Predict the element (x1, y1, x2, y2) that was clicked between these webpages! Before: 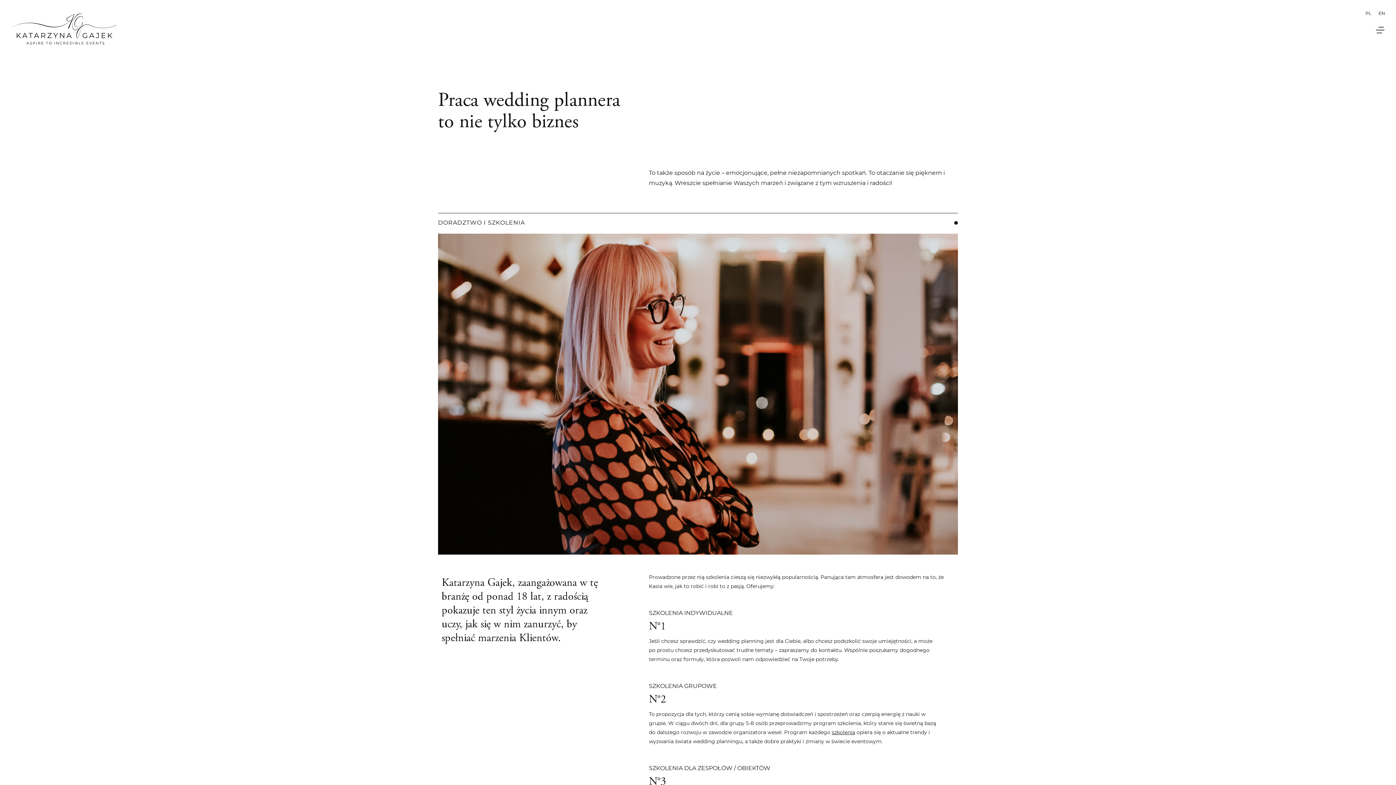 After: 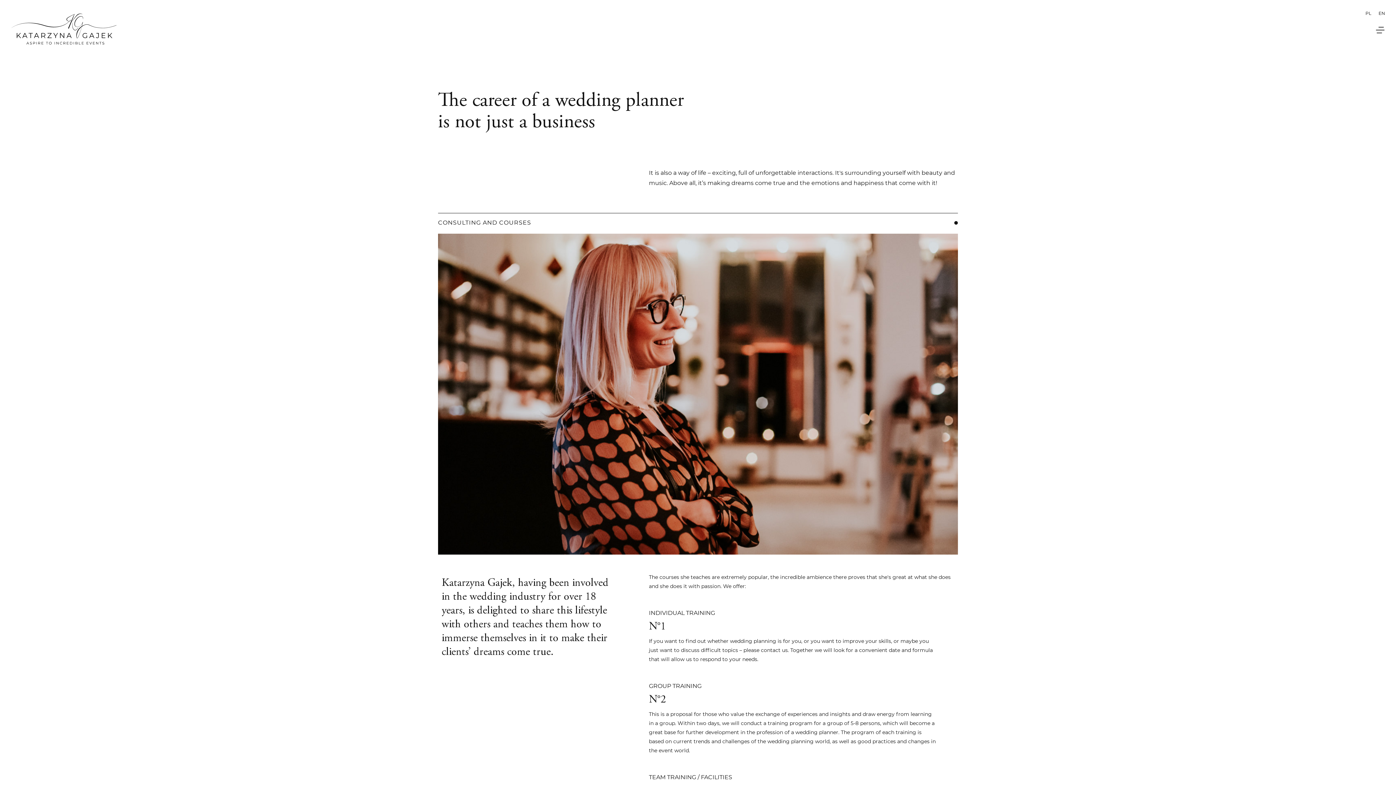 Action: label: EN bbox: (1375, 9, 1389, 17)